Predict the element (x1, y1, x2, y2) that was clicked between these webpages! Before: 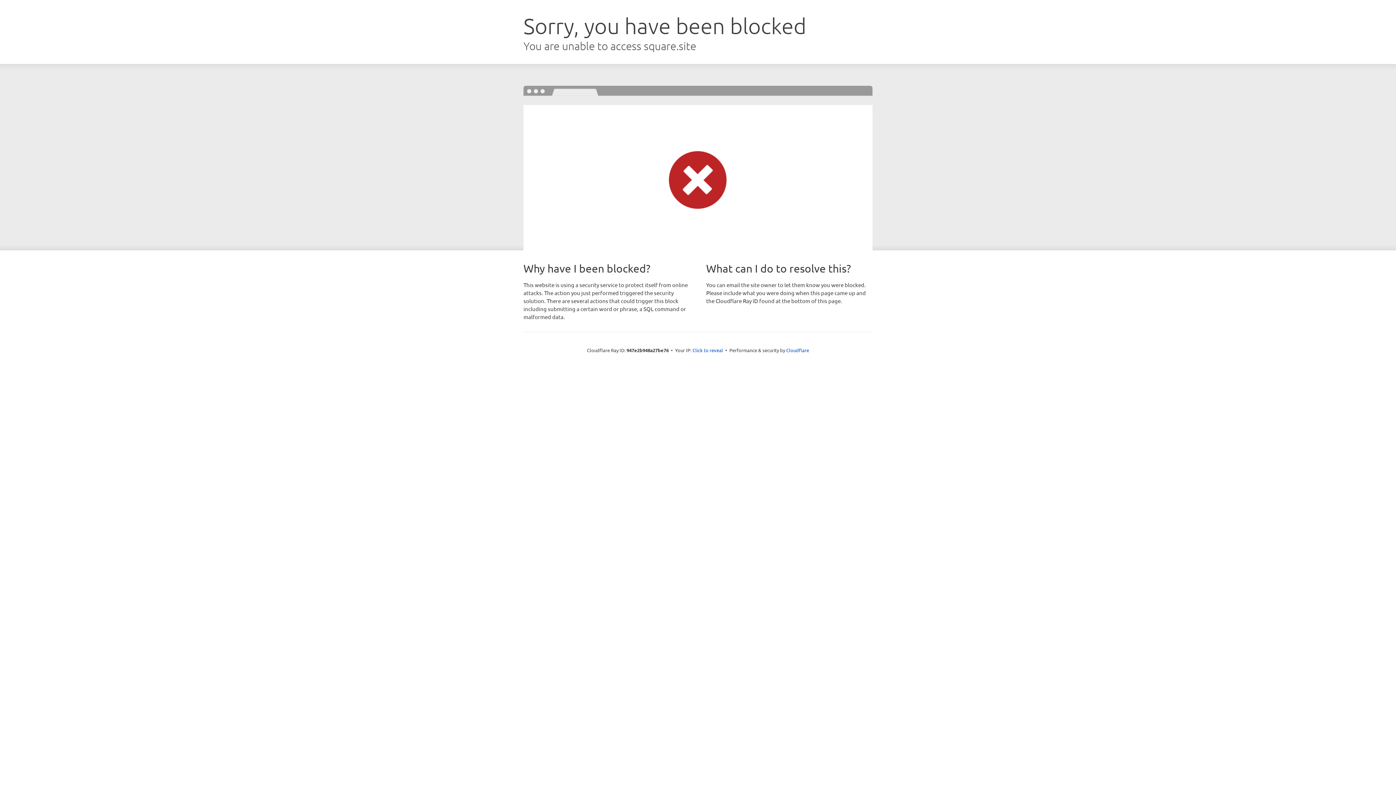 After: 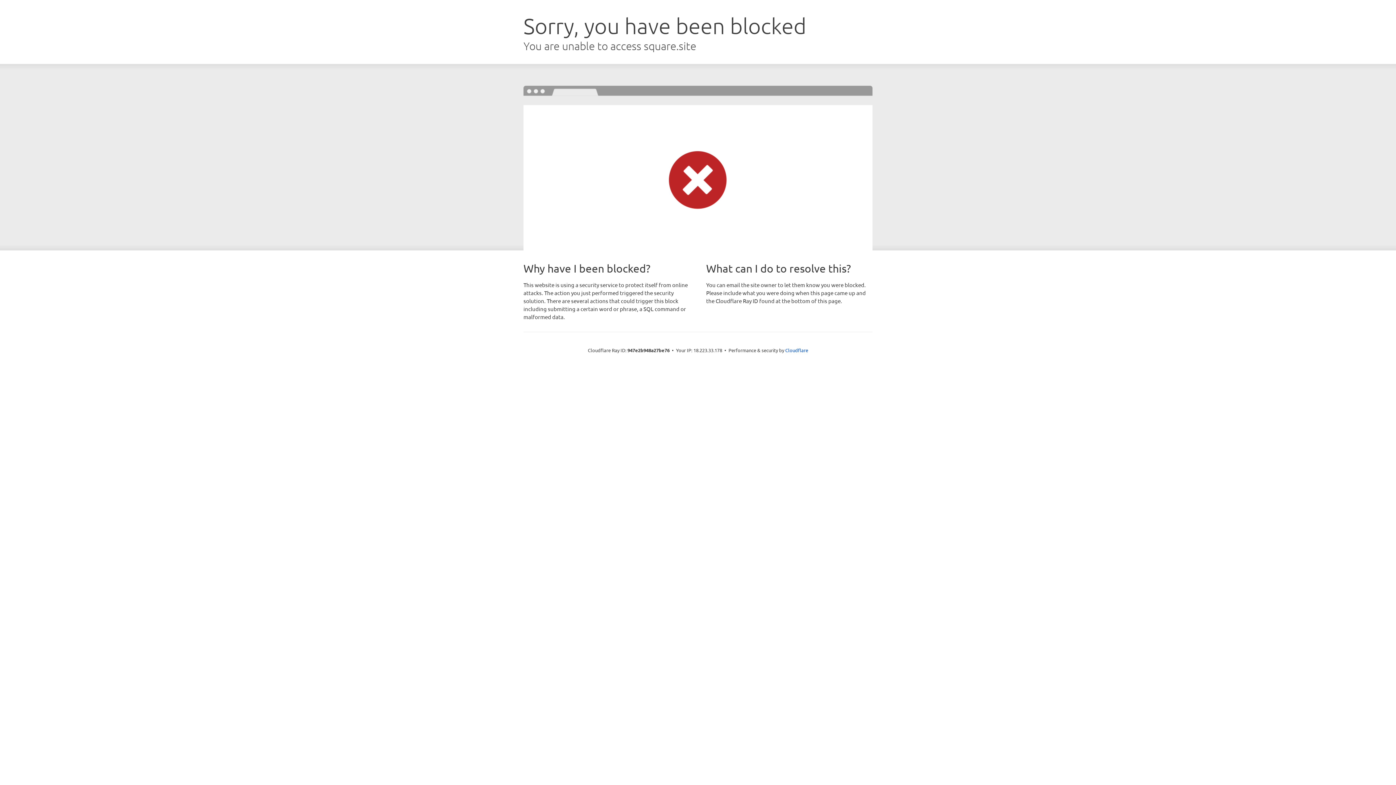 Action: bbox: (692, 346, 723, 353) label: Click to reveal